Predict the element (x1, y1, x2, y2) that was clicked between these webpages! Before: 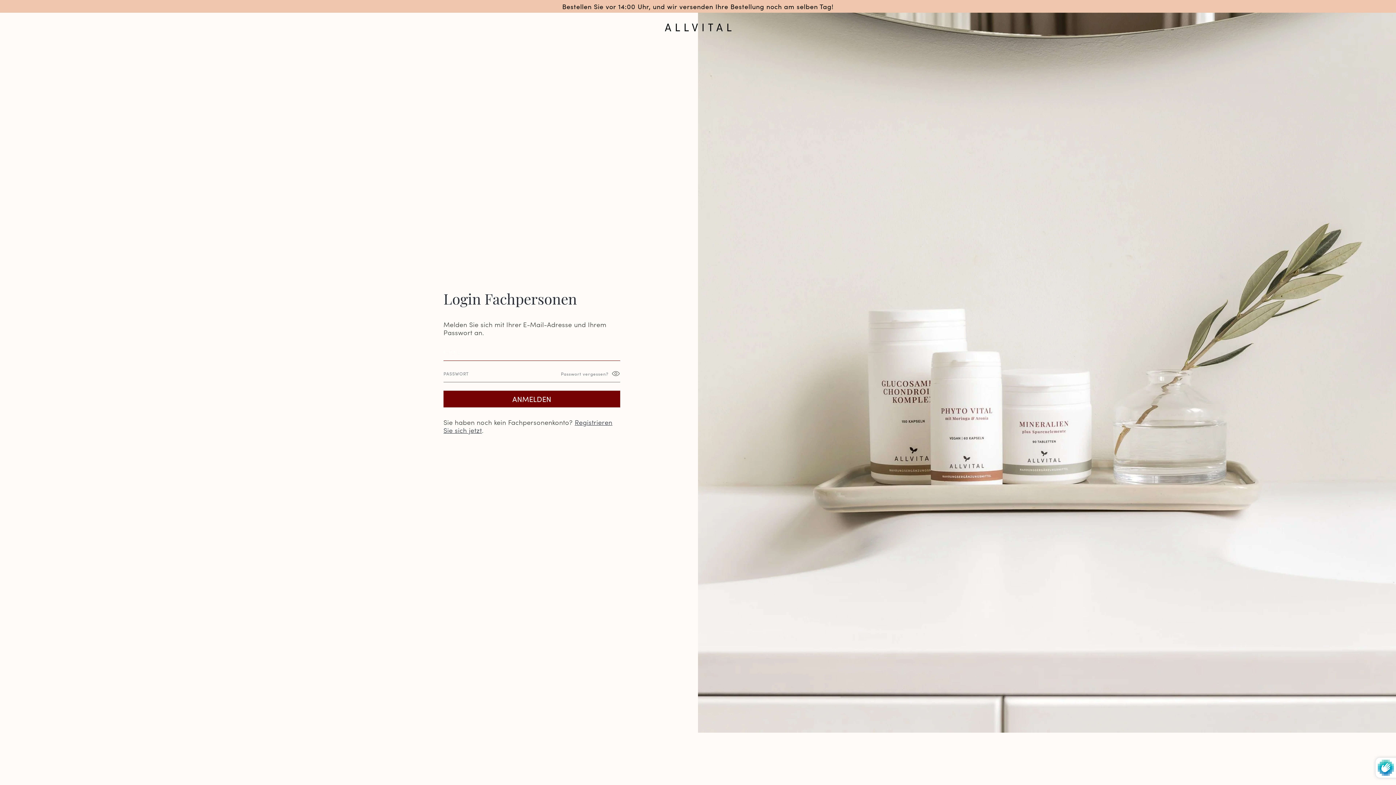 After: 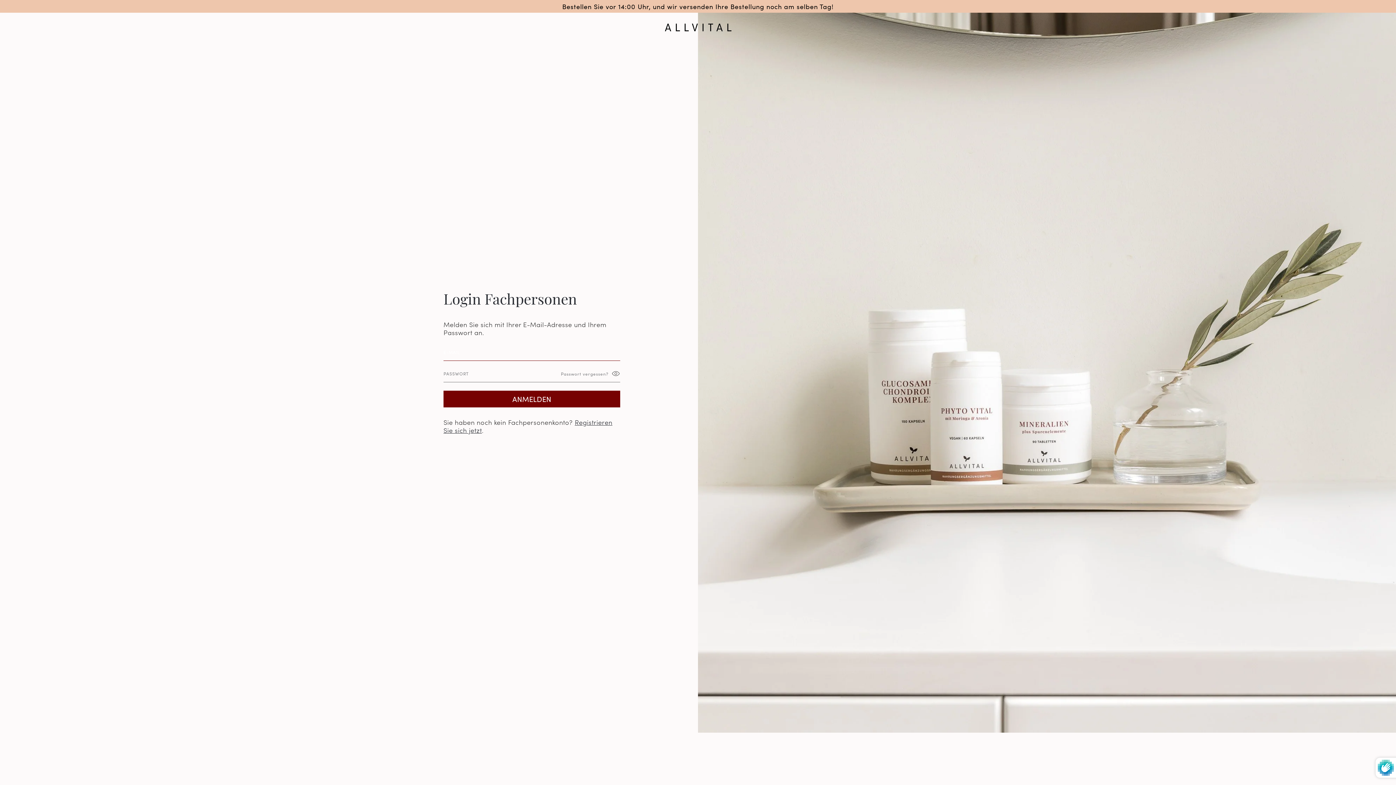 Action: bbox: (448, 20, 494, 34) label: SEMINARE